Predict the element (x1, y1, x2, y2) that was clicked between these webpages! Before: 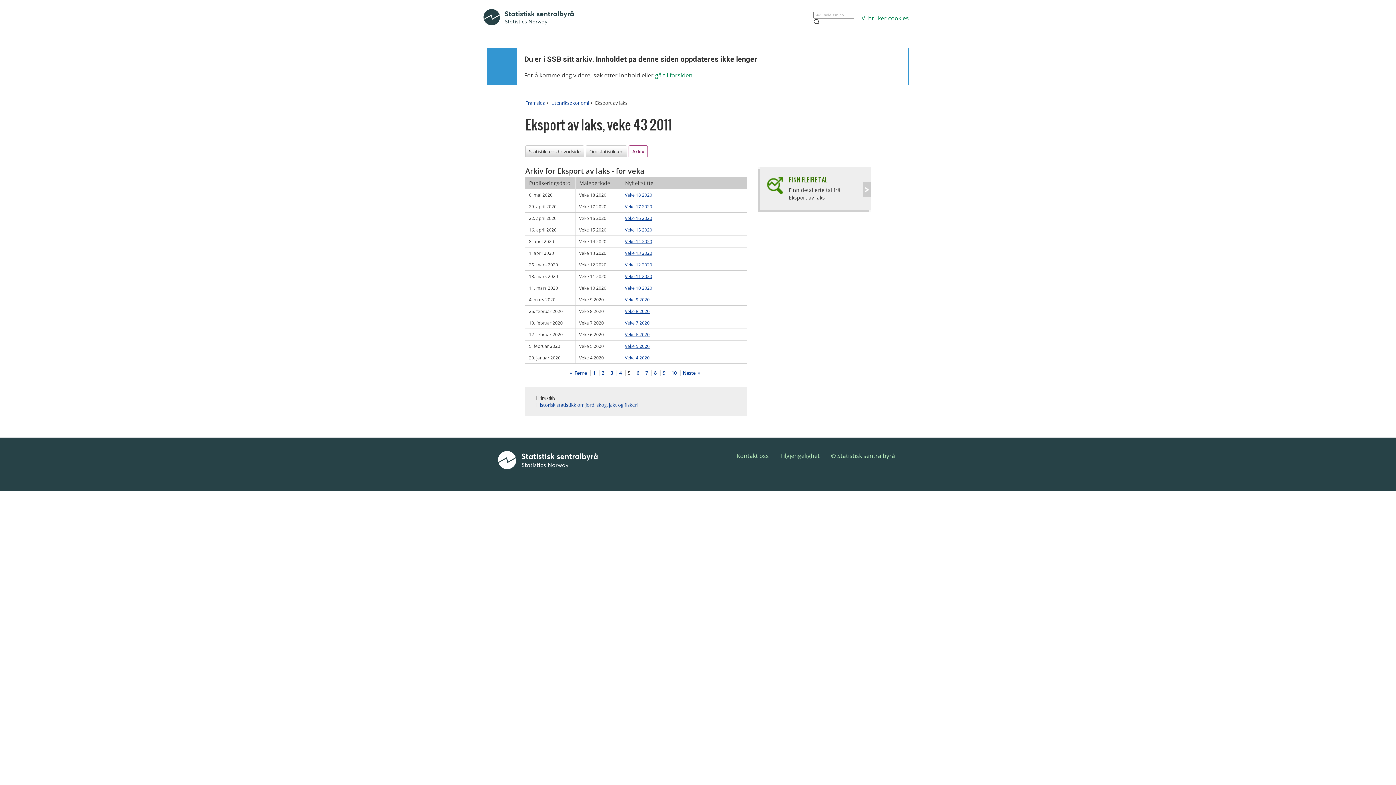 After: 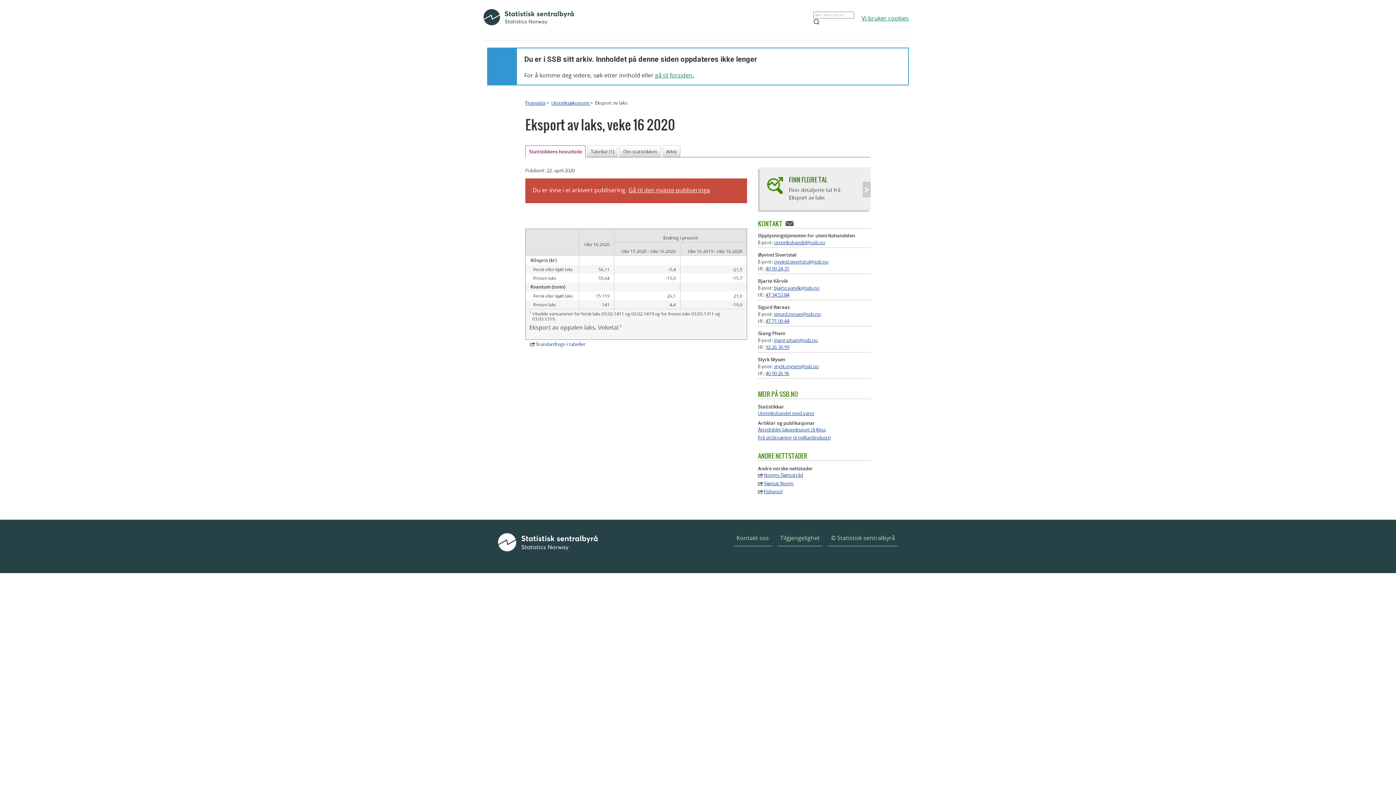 Action: bbox: (625, 215, 652, 221) label: Veke 16 2020